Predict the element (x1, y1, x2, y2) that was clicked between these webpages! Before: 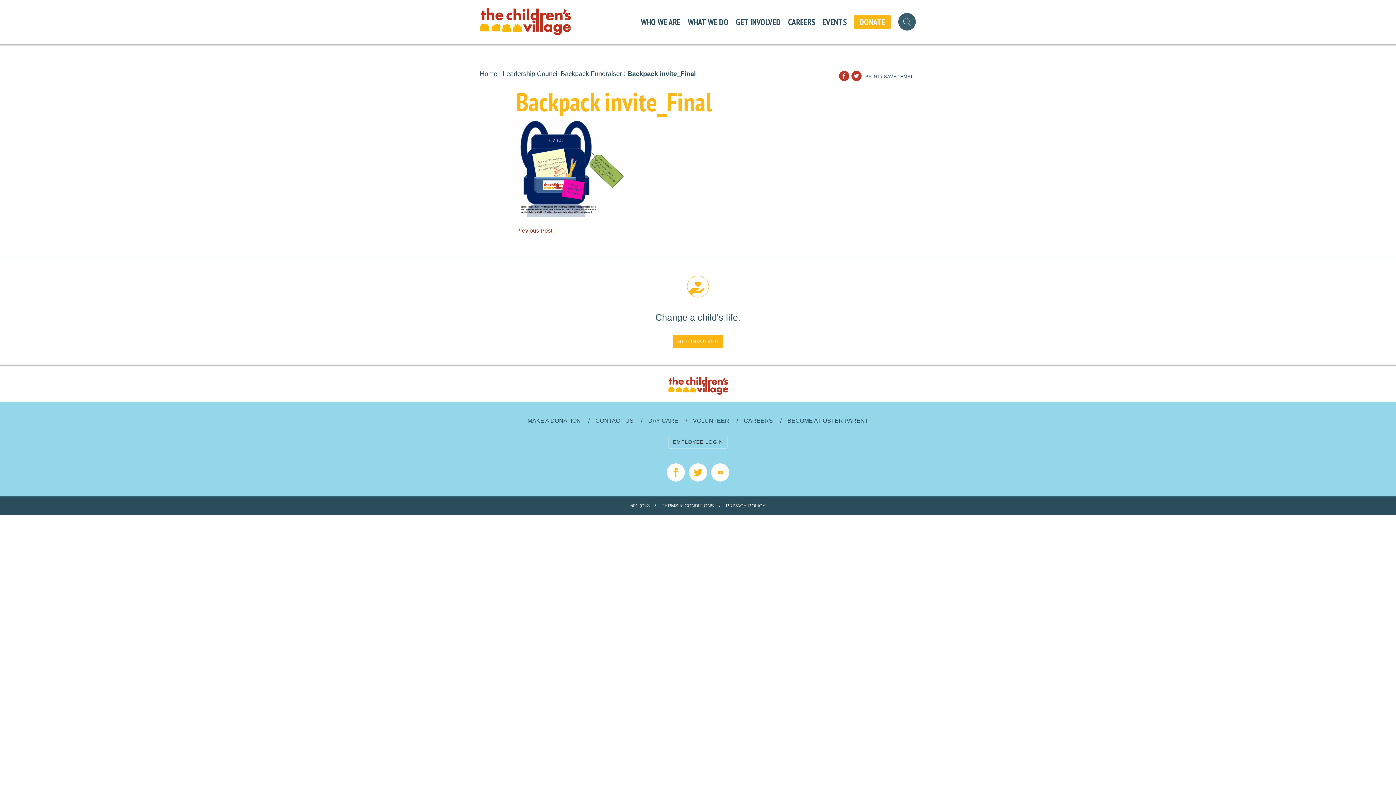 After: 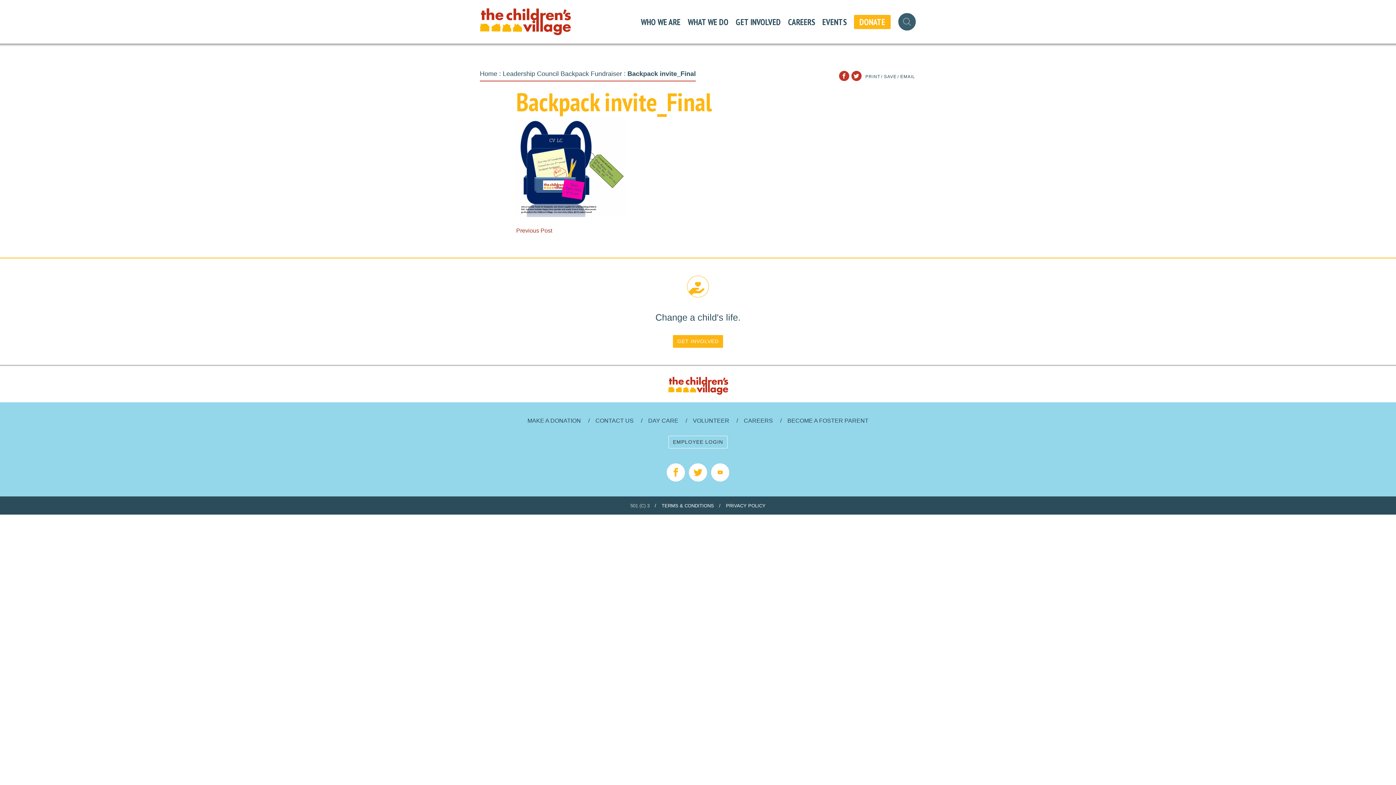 Action: bbox: (630, 503, 649, 508) label: 501 (C) 3